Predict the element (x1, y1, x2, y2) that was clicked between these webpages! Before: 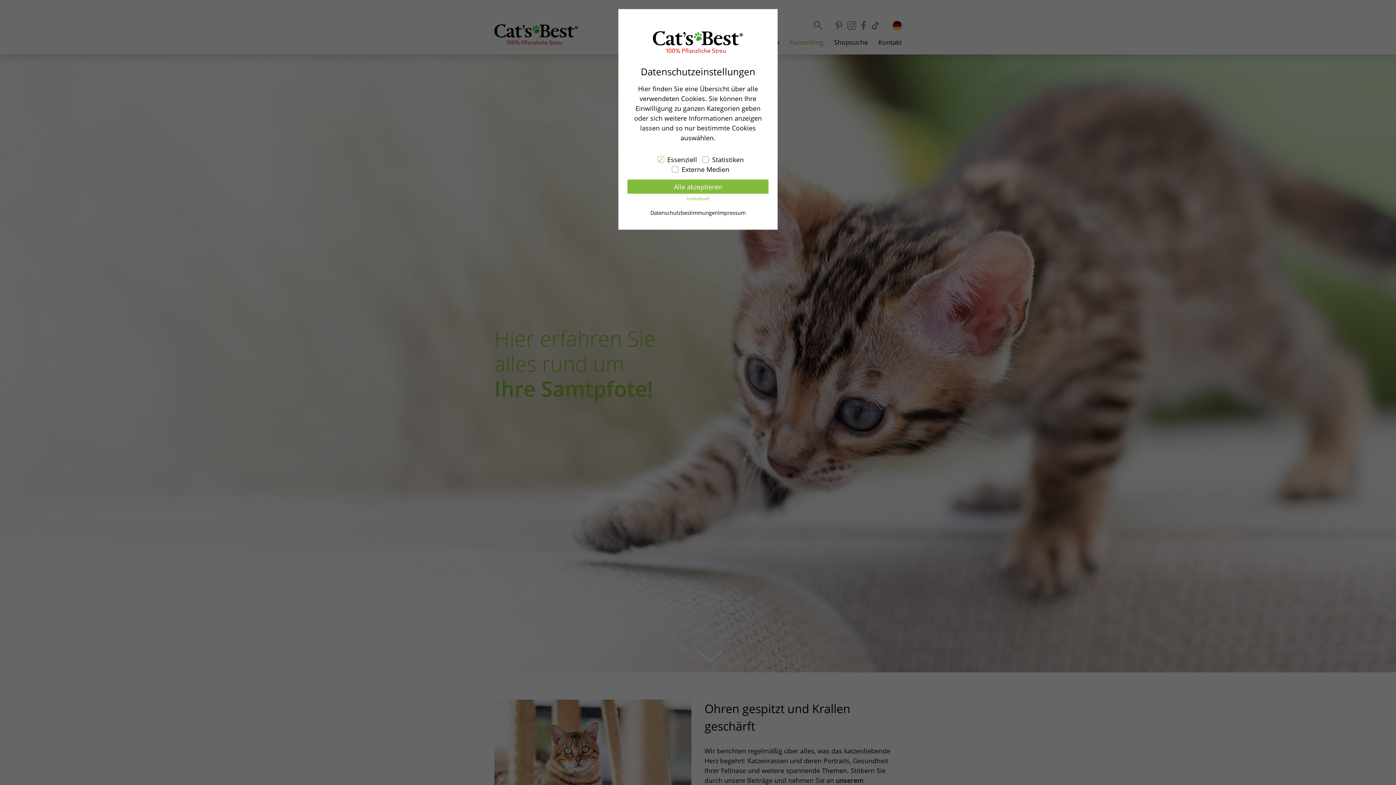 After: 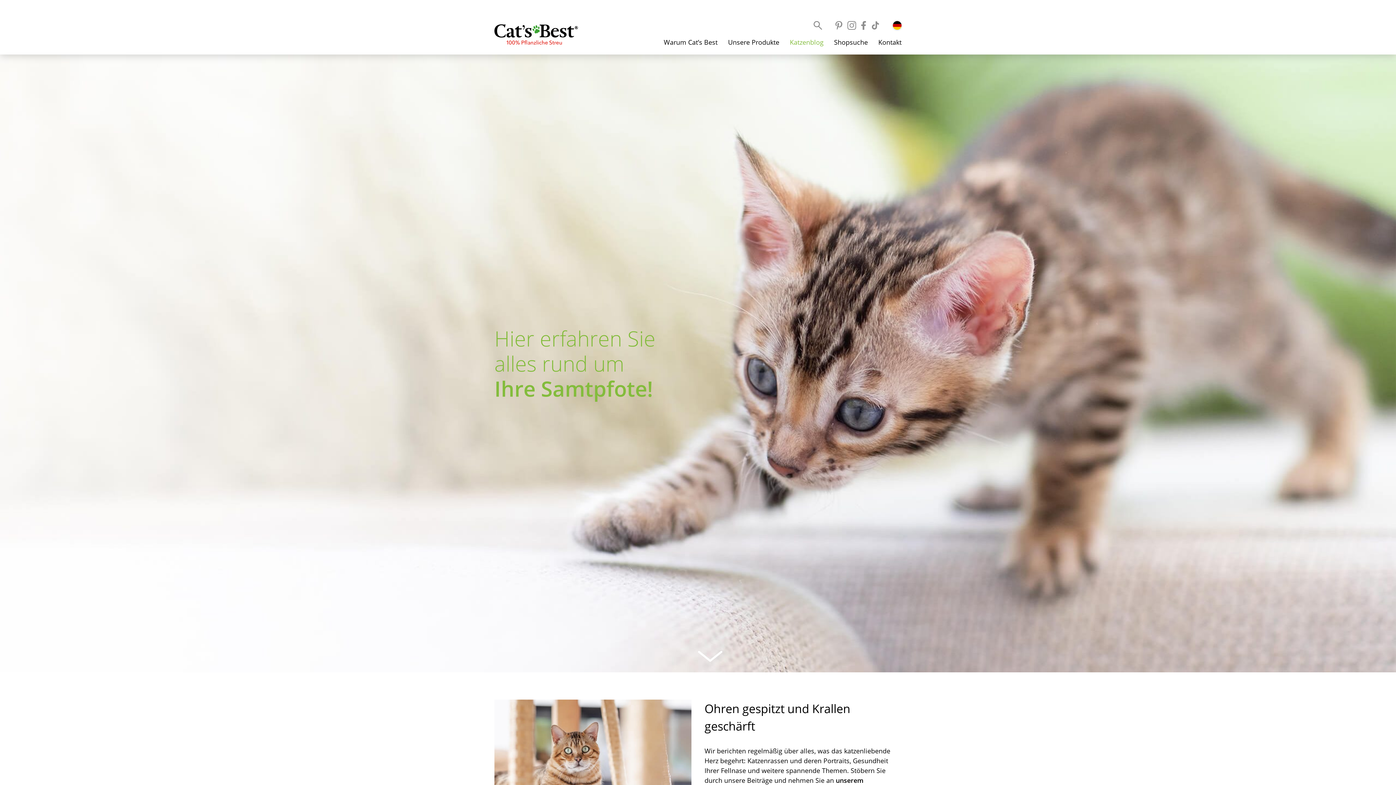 Action: label: Alle akzeptieren bbox: (627, 179, 768, 193)